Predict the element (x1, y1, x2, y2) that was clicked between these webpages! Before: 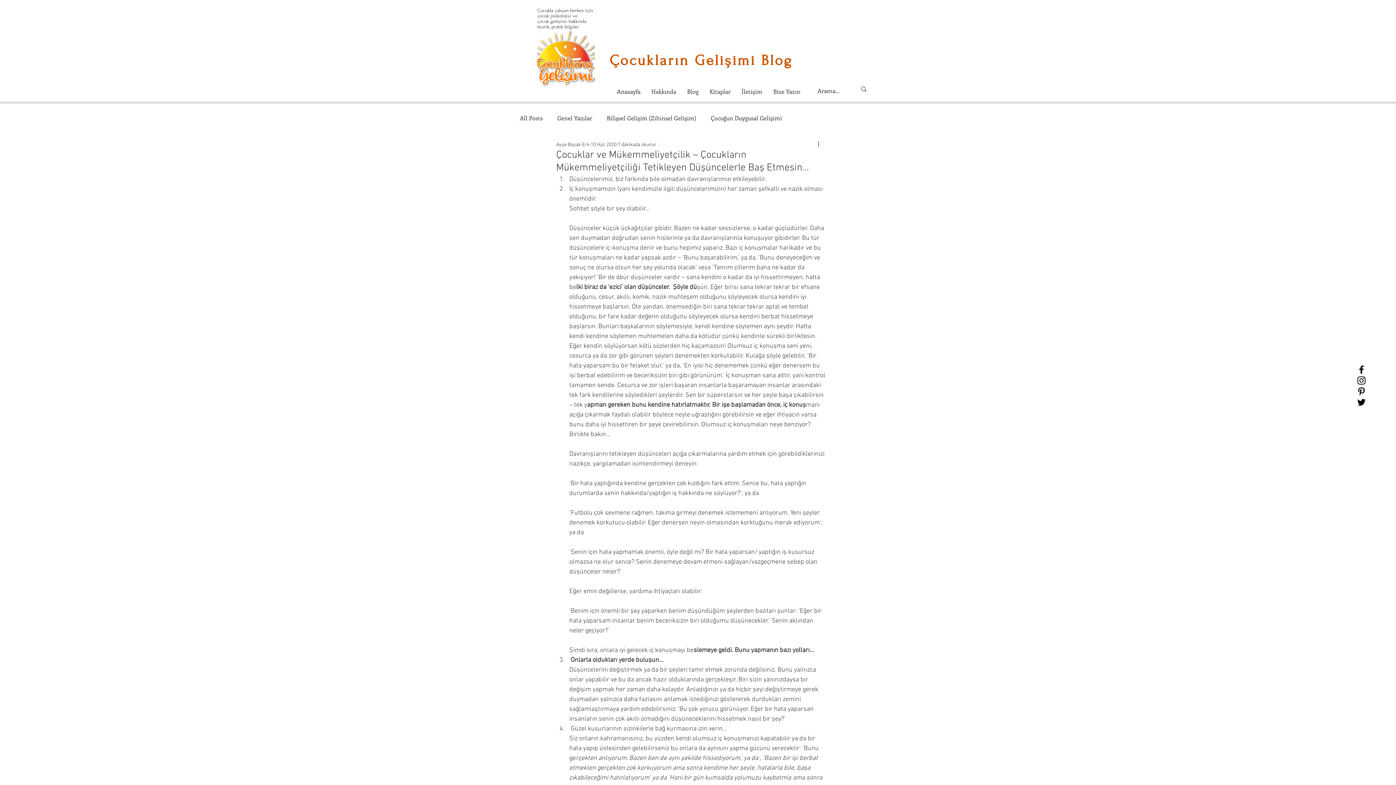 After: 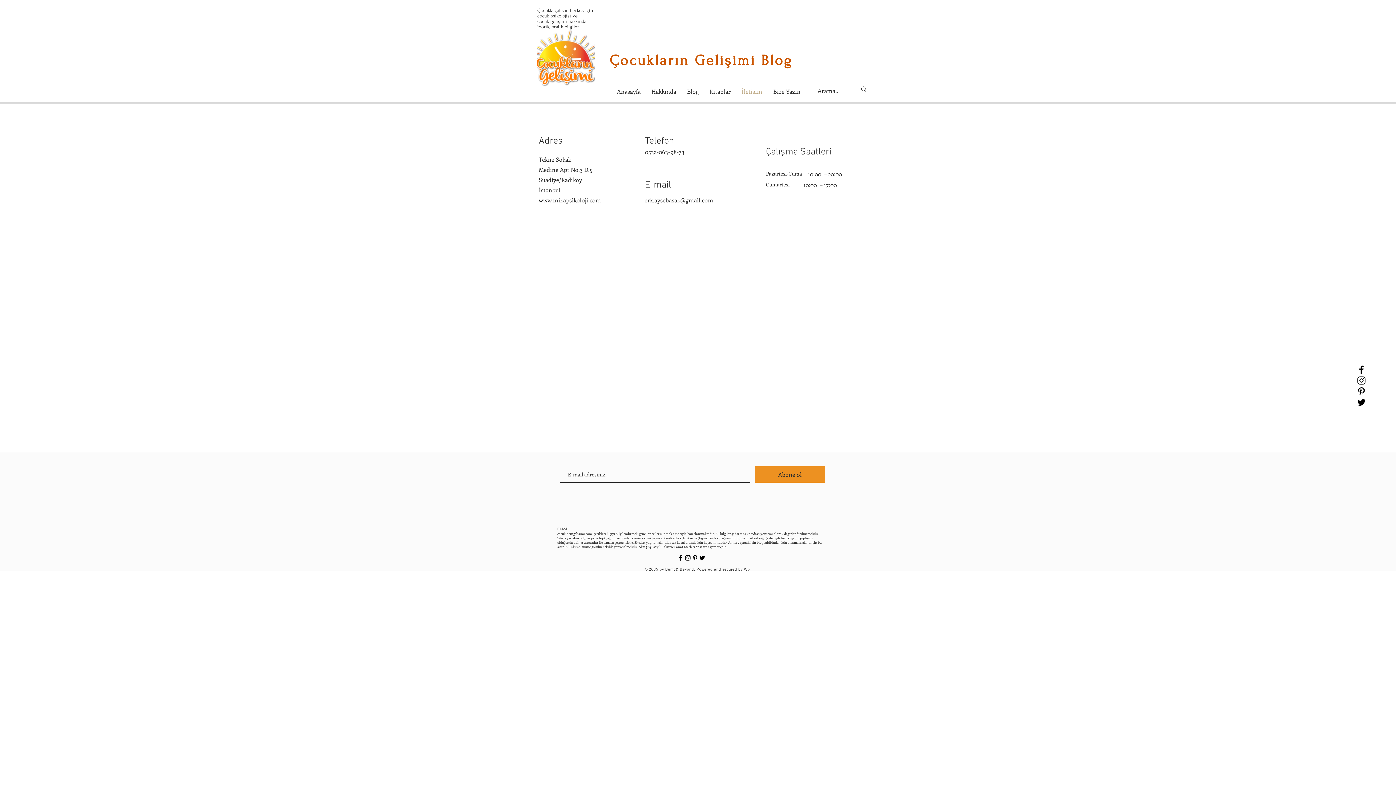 Action: bbox: (736, 86, 768, 96) label: İletişim